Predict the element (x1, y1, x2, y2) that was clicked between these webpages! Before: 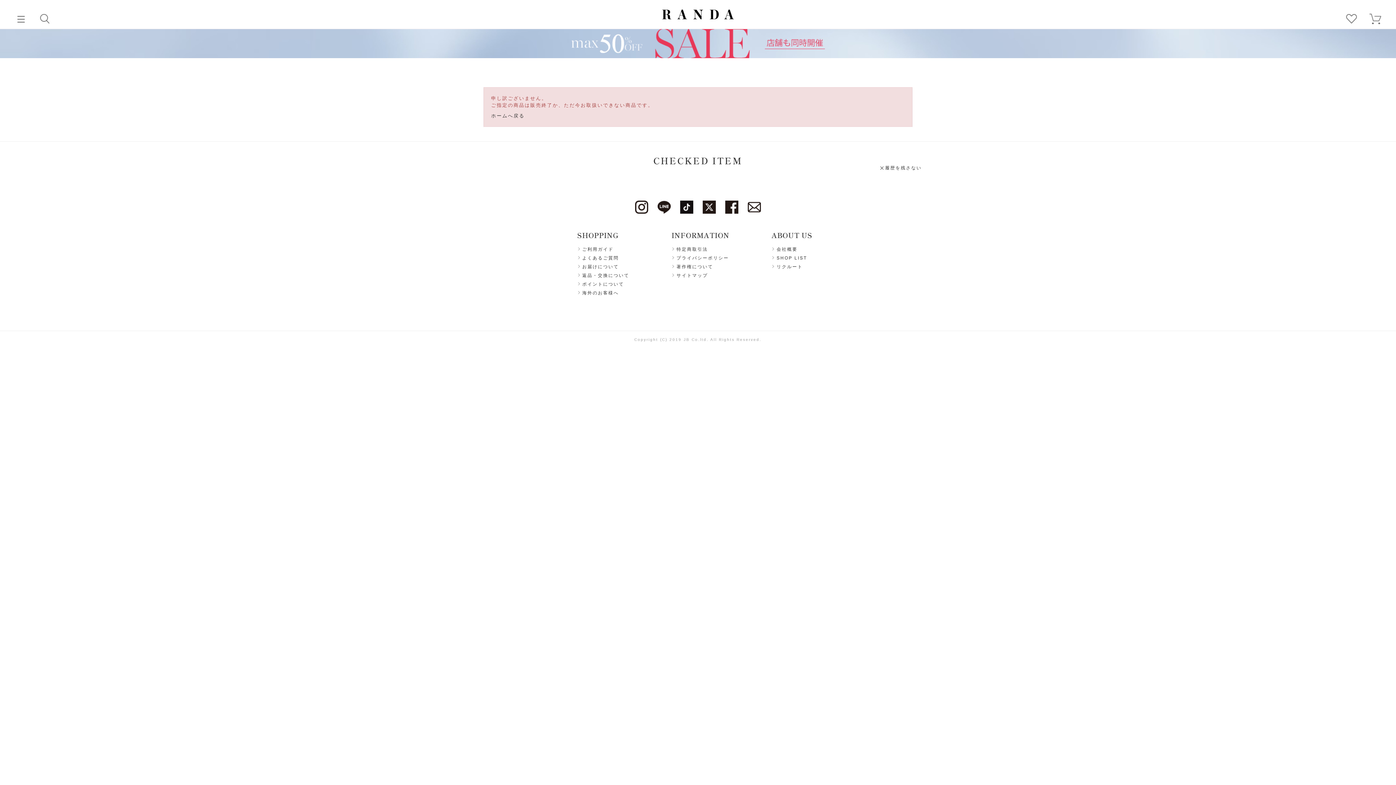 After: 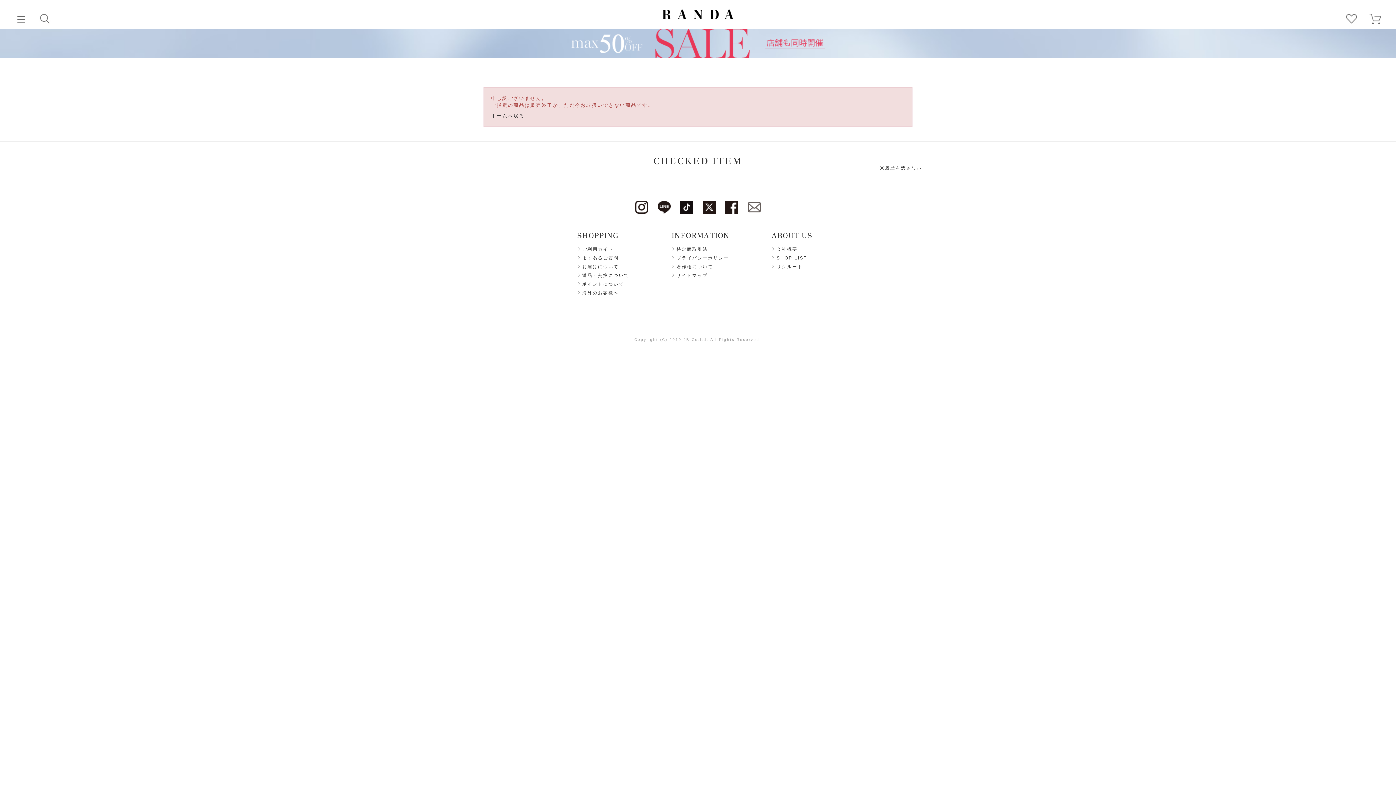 Action: bbox: (748, 201, 761, 206)